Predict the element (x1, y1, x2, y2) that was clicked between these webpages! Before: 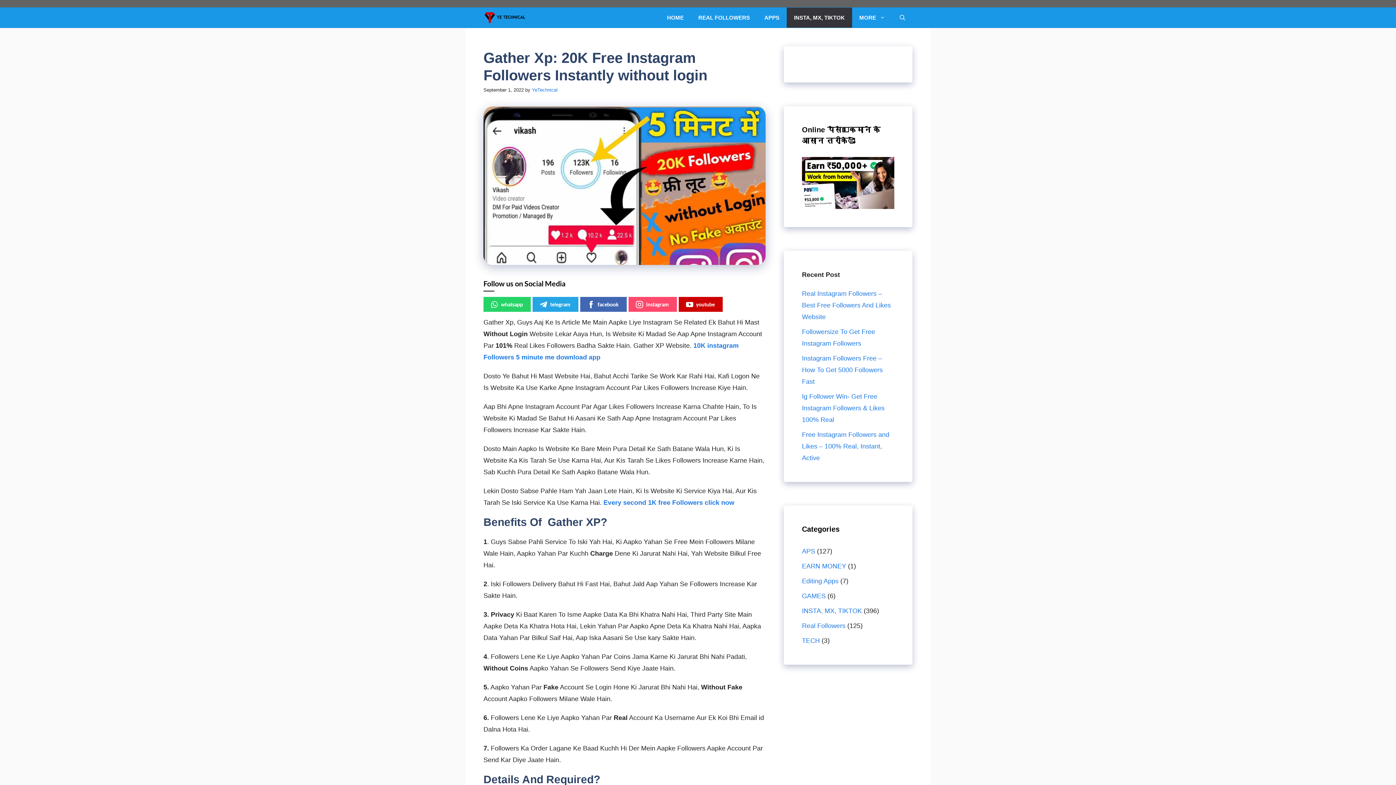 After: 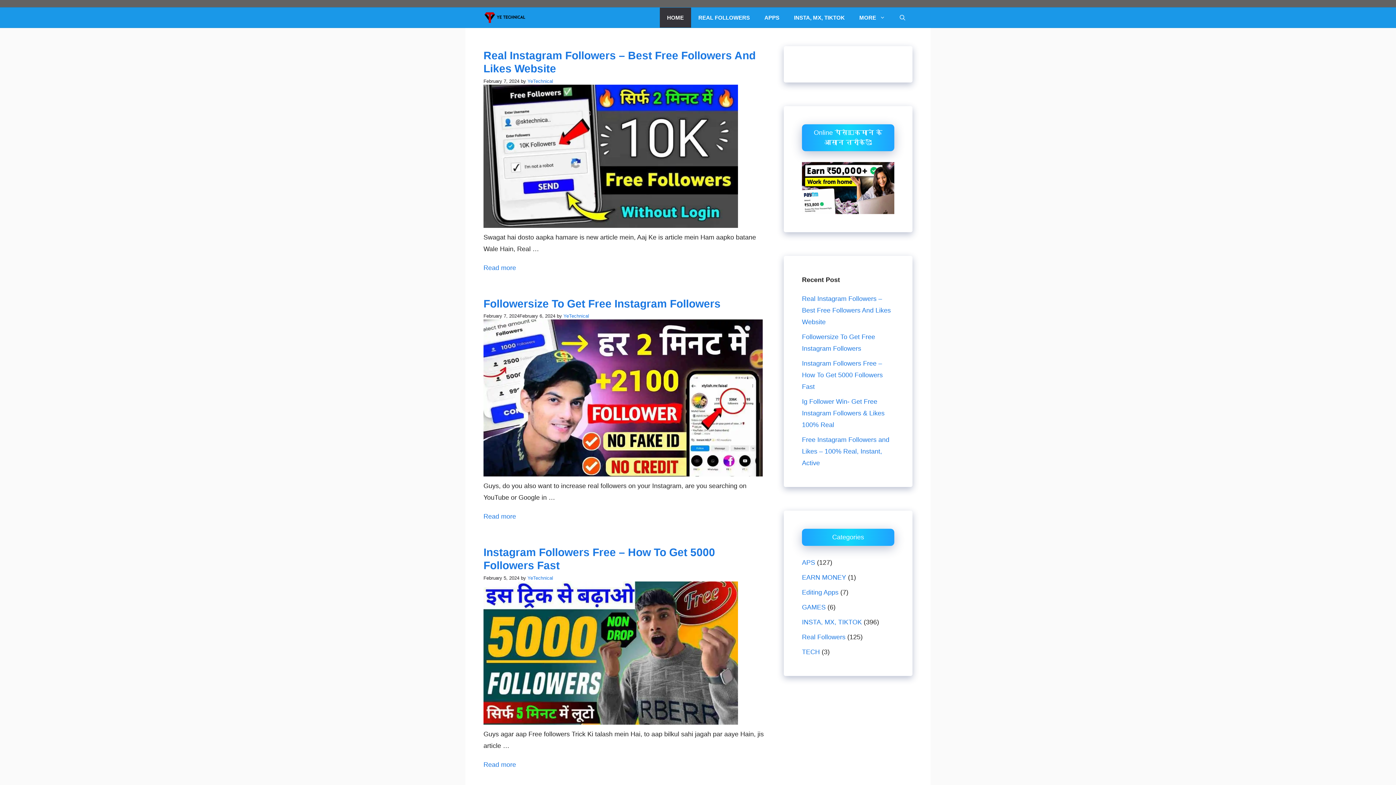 Action: bbox: (483, 7, 526, 27)